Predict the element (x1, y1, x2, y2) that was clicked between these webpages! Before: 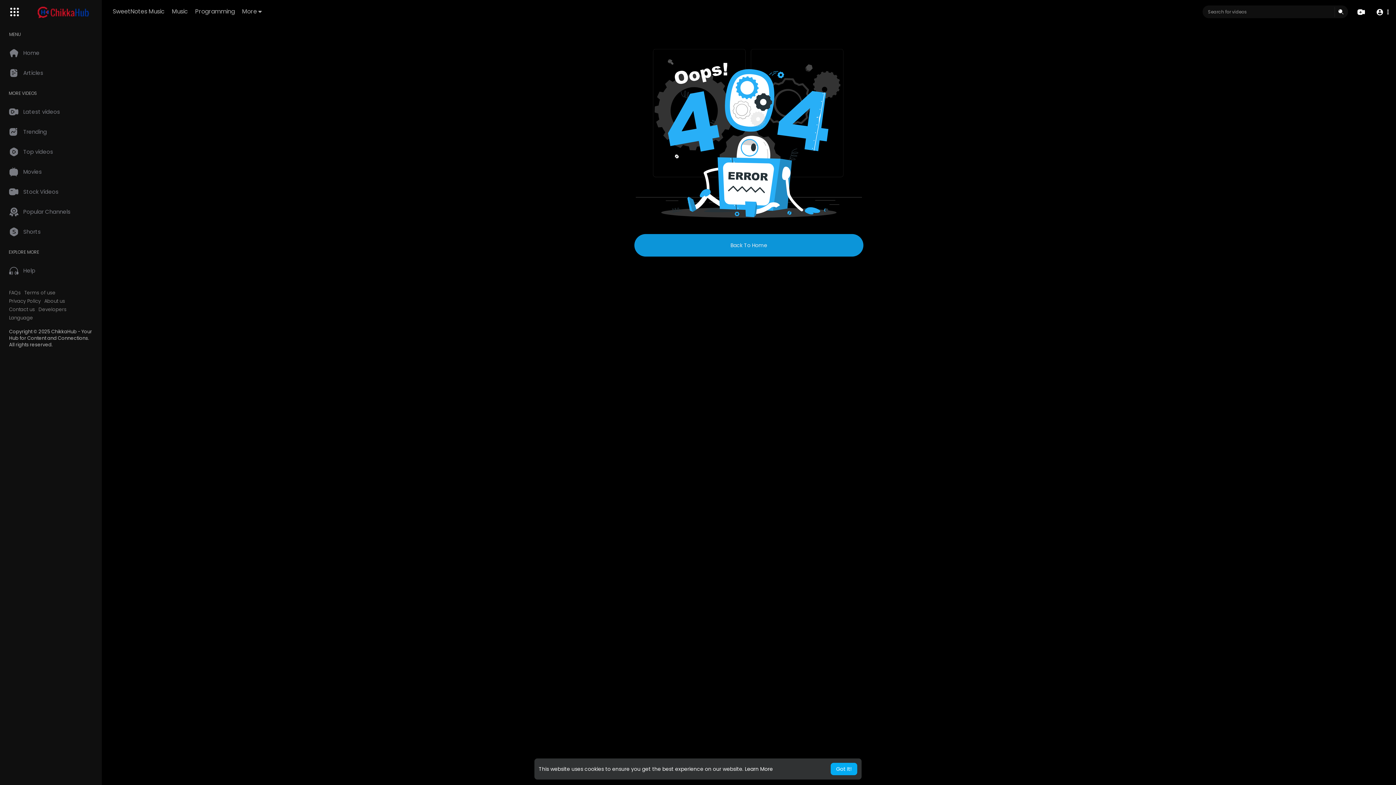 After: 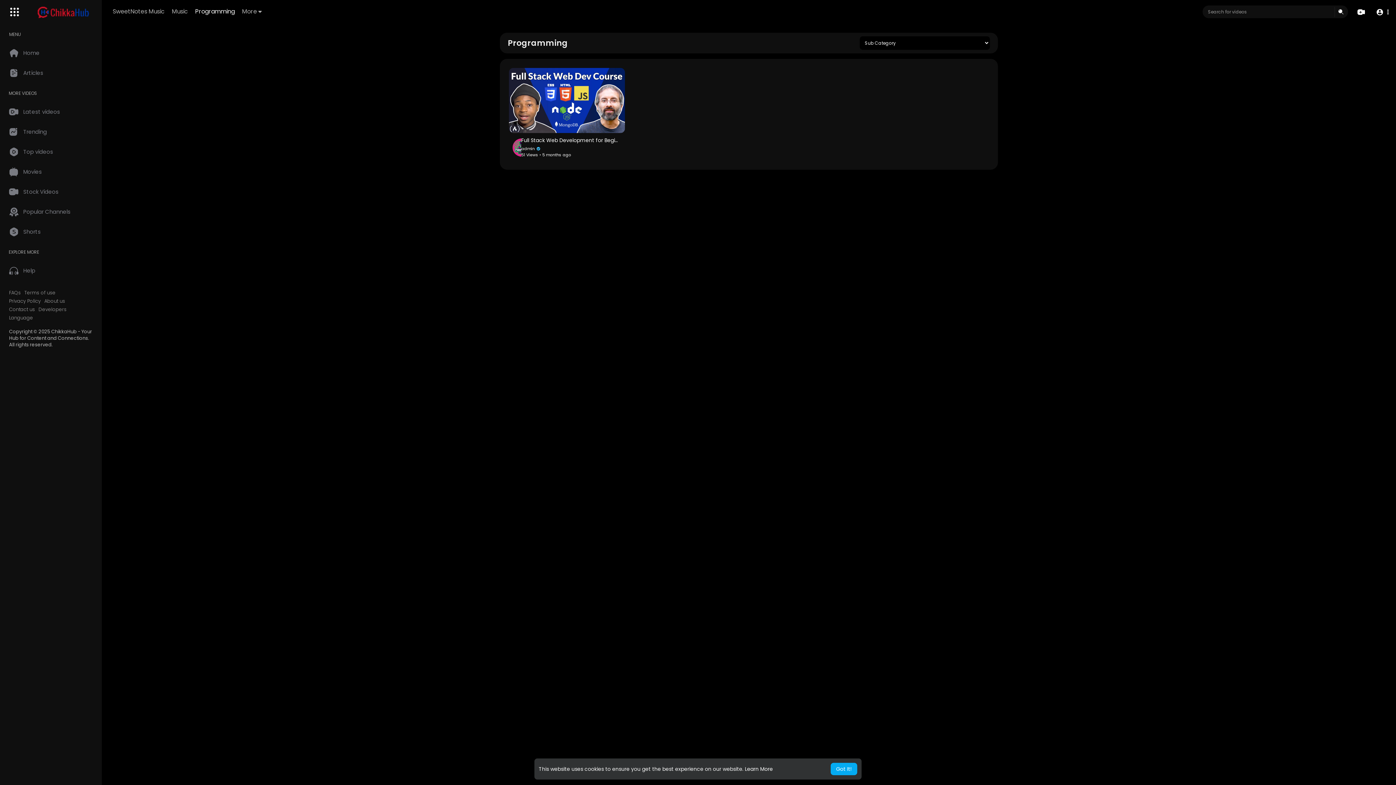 Action: bbox: (192, 6, 237, 17) label: Programming